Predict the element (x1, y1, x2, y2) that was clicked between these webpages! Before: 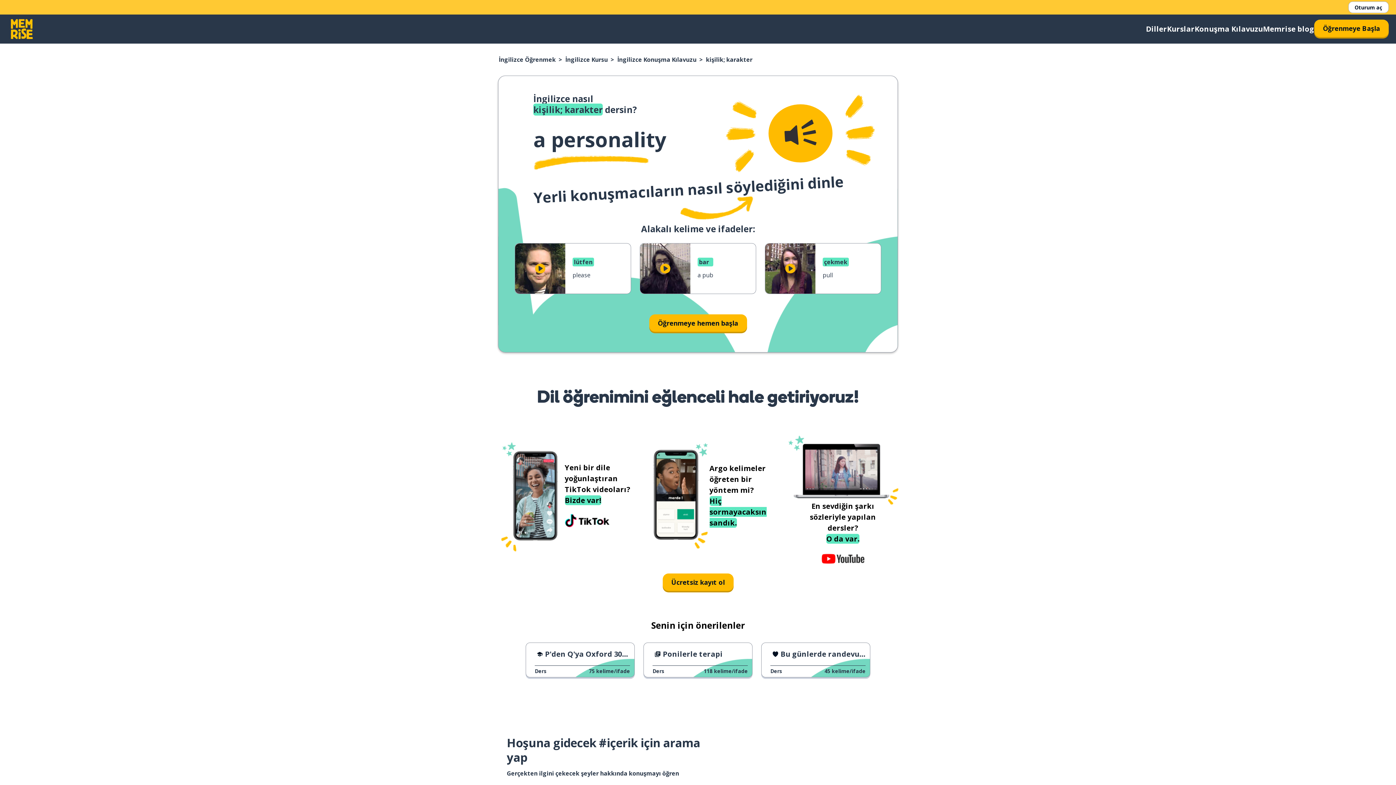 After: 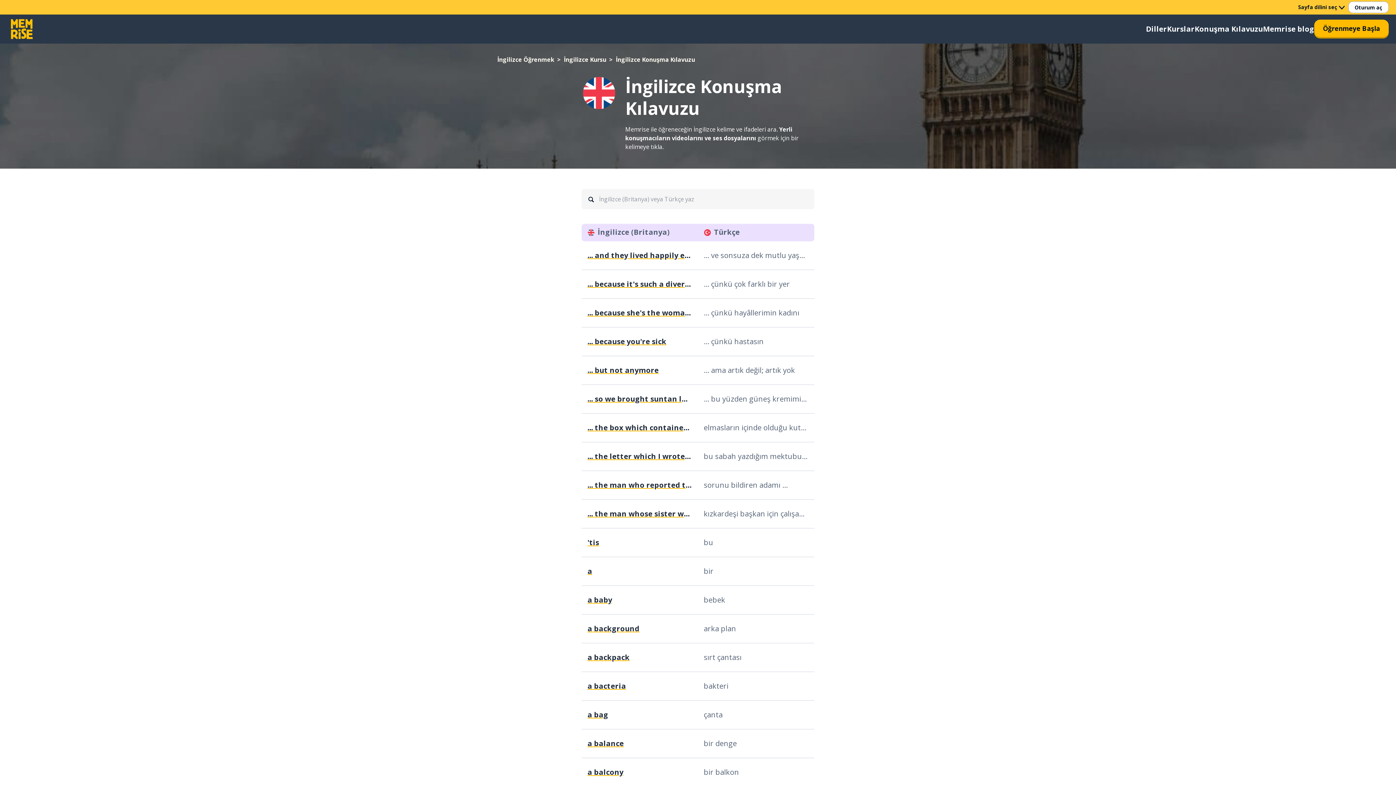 Action: bbox: (617, 55, 696, 63) label: İngilizce Konuşma Kılavuzu